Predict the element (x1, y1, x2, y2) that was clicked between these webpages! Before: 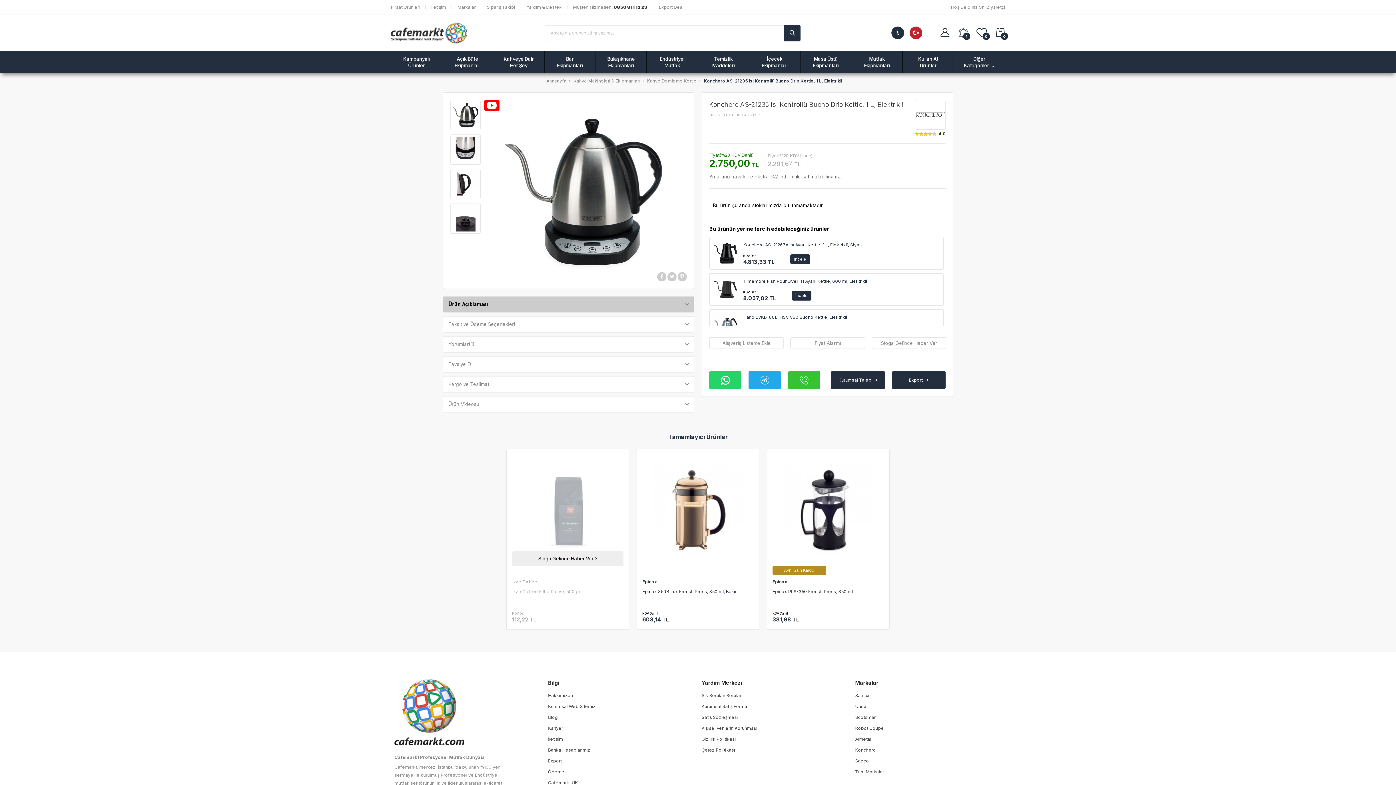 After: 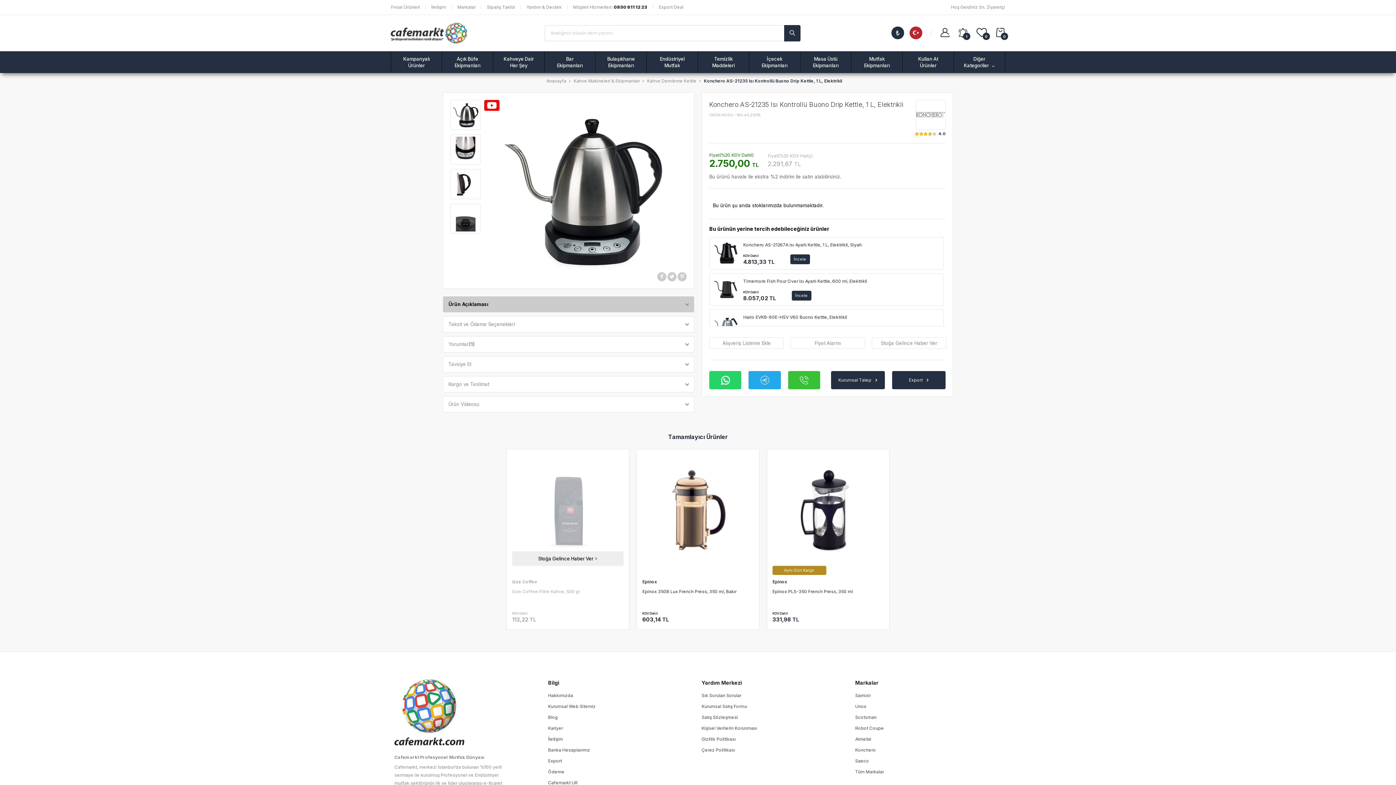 Action: bbox: (450, 100, 480, 130)